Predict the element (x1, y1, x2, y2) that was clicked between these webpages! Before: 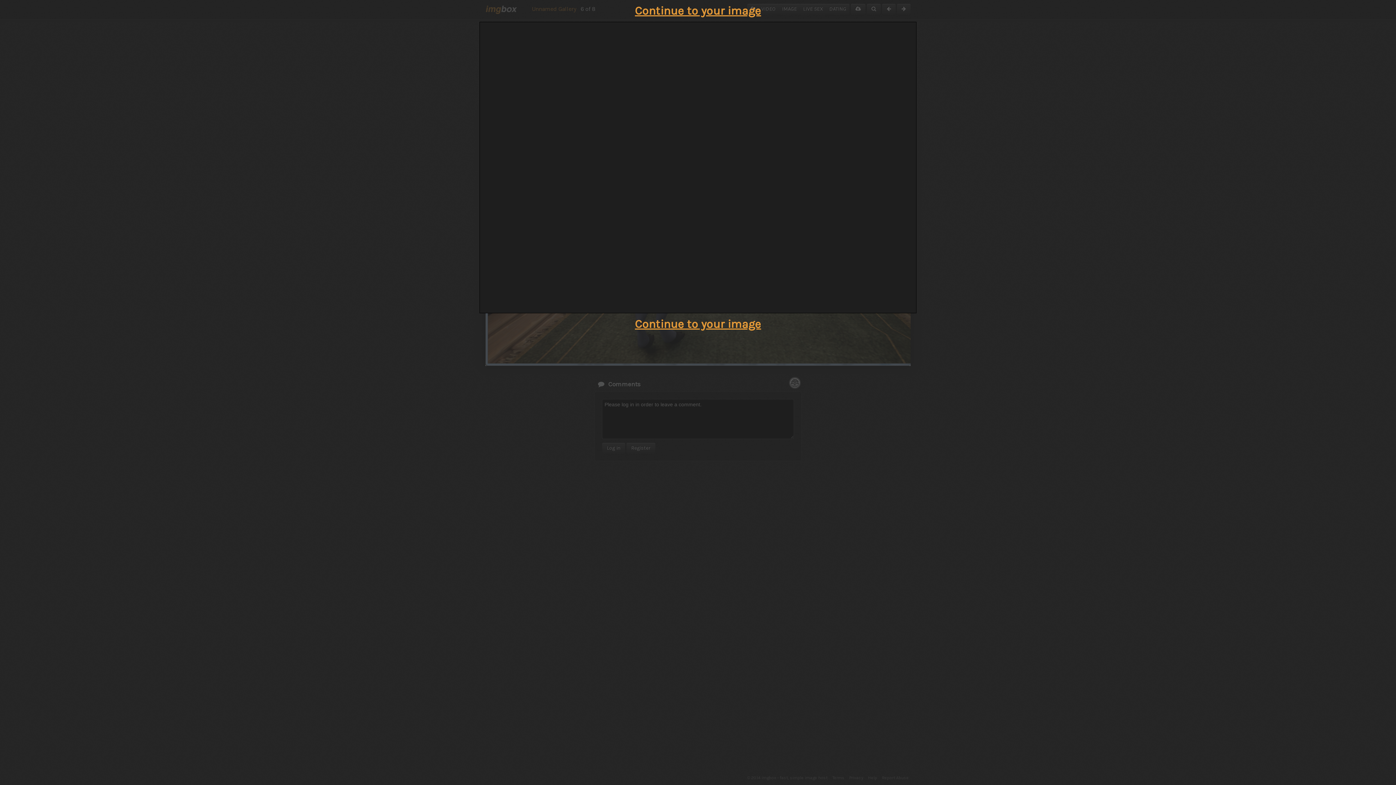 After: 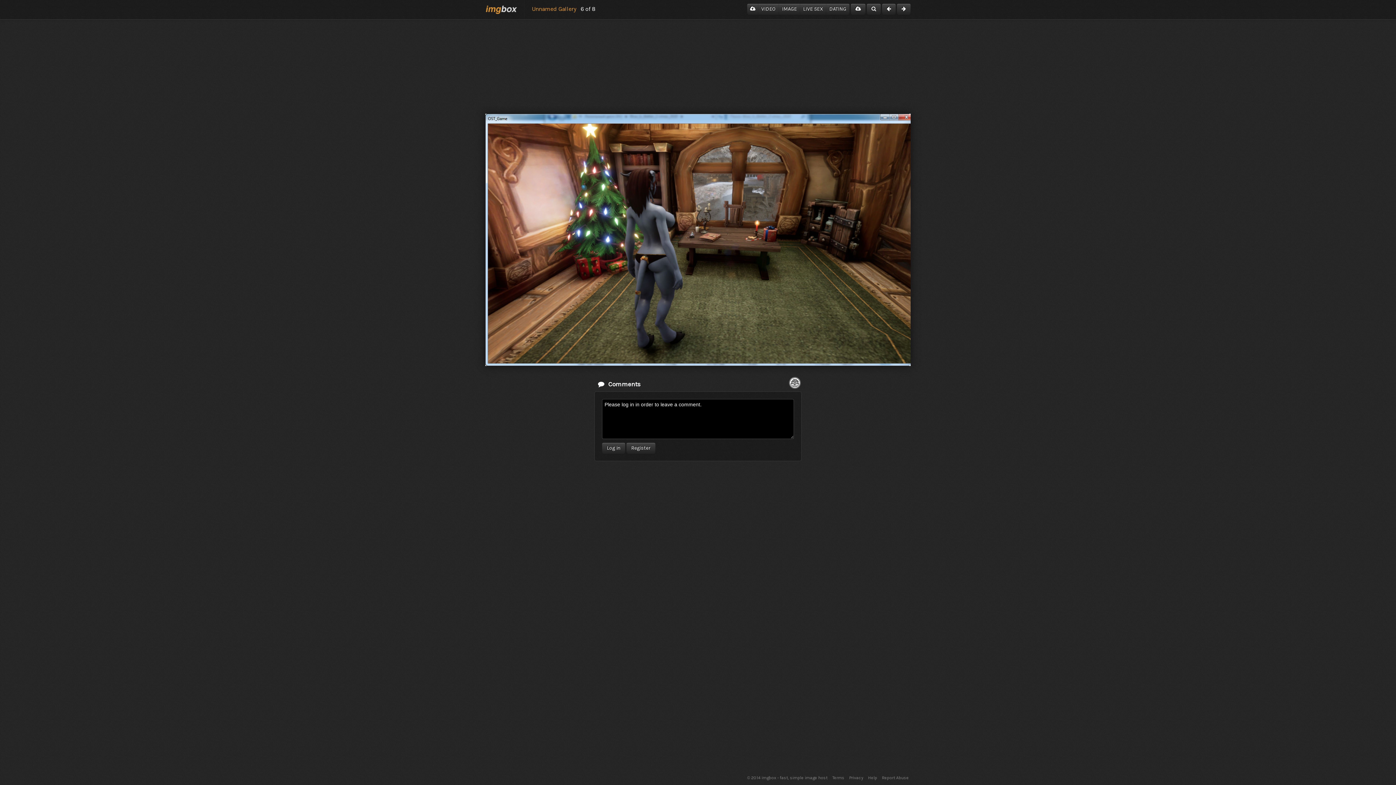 Action: label: Continue to your image bbox: (635, 317, 761, 330)